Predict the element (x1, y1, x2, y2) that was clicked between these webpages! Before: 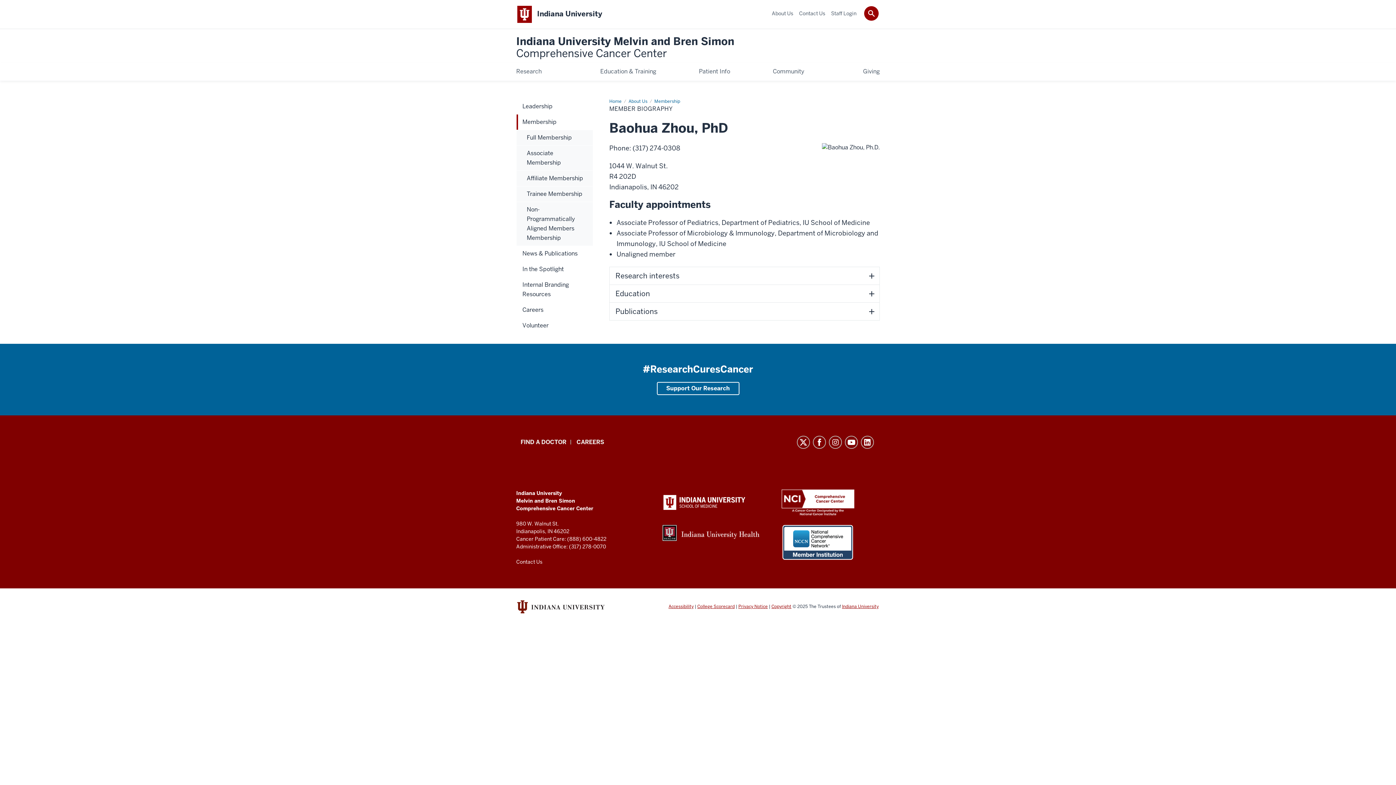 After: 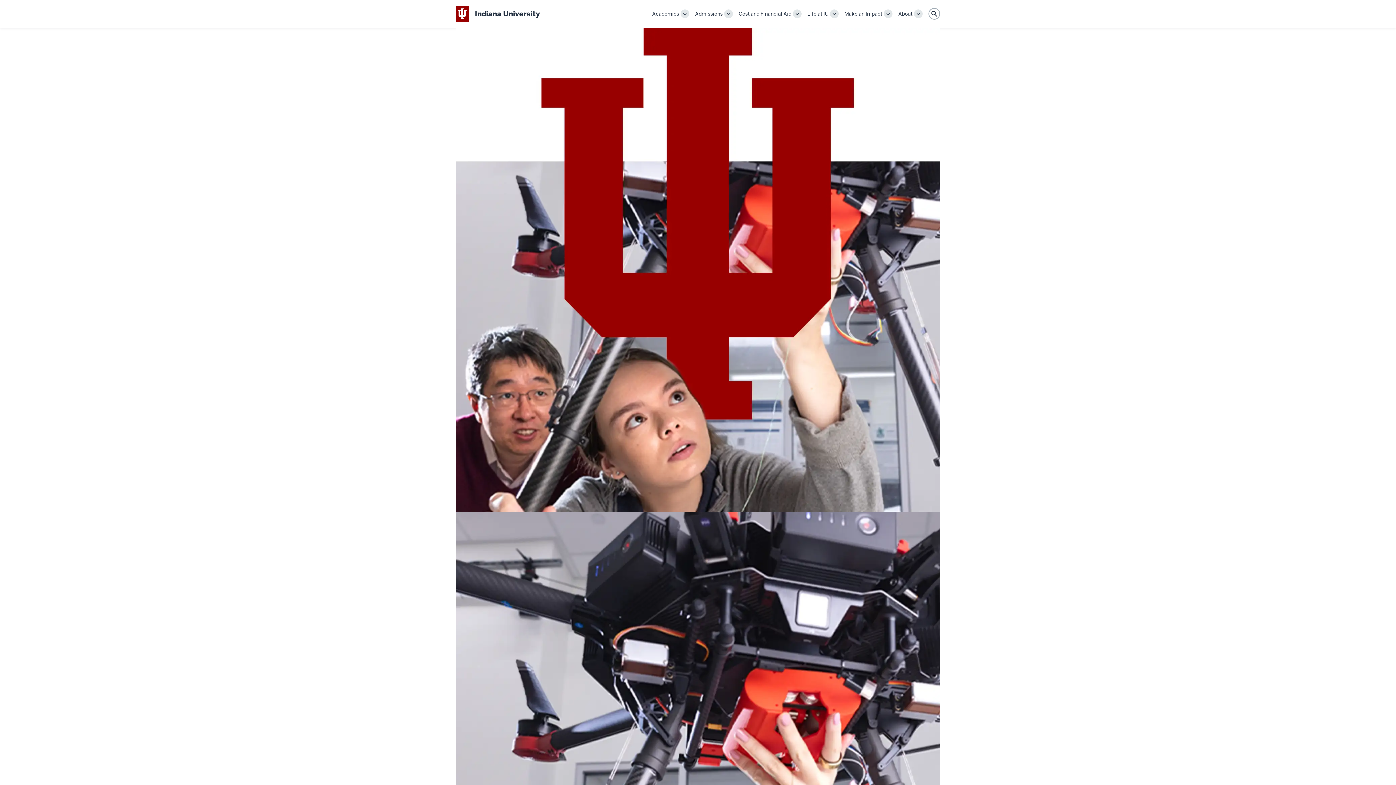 Action: bbox: (537, 9, 602, 18) label: Indiana University